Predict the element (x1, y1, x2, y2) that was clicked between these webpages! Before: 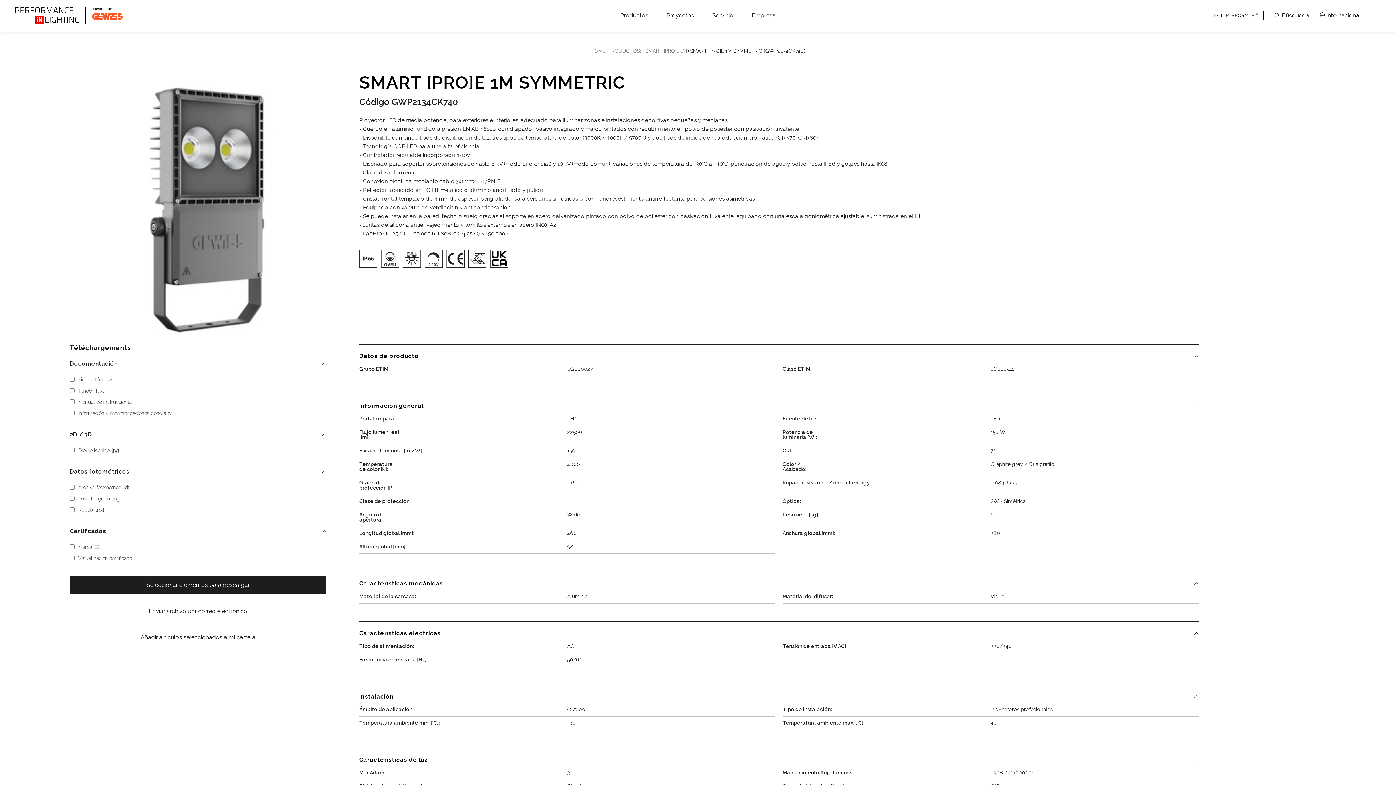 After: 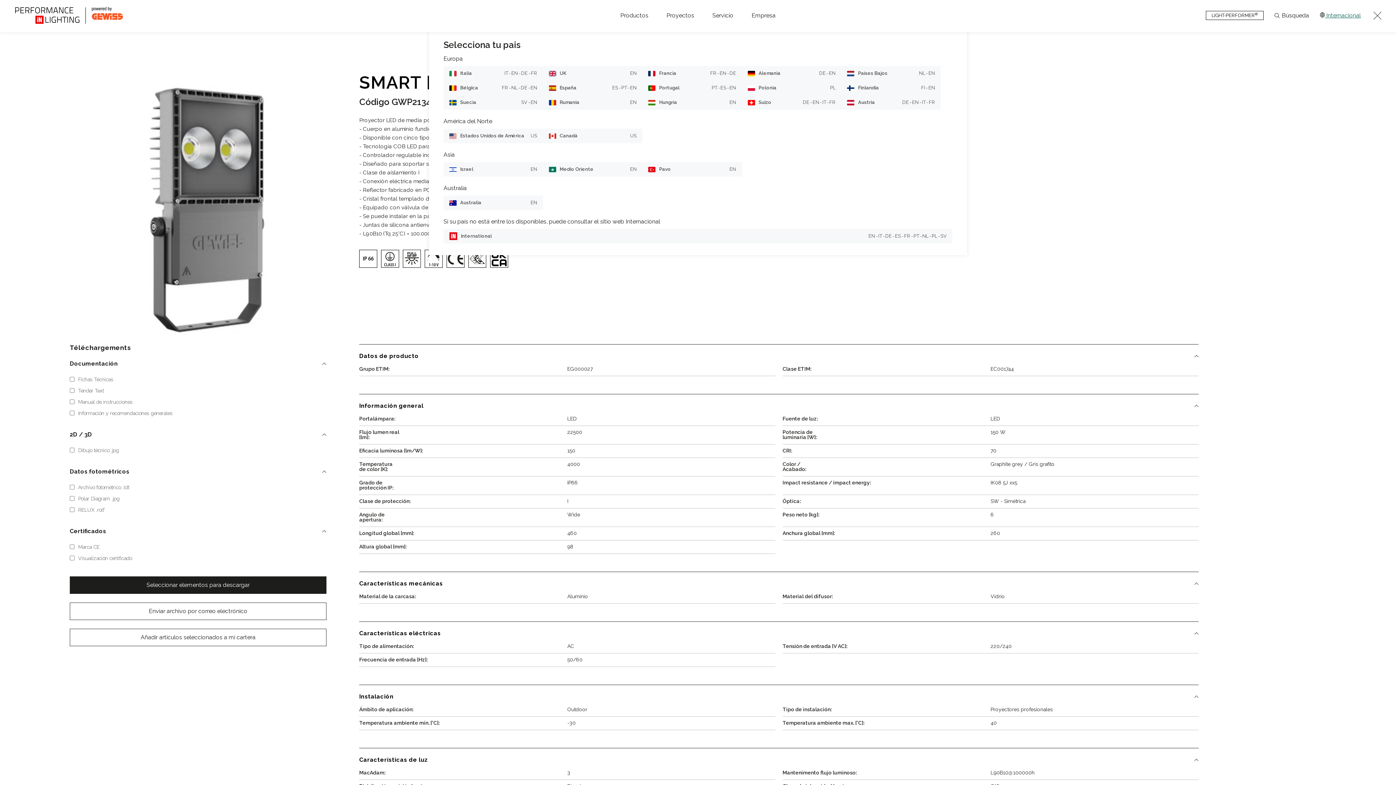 Action: label:  Internacional bbox: (1320, 11, 1361, 18)